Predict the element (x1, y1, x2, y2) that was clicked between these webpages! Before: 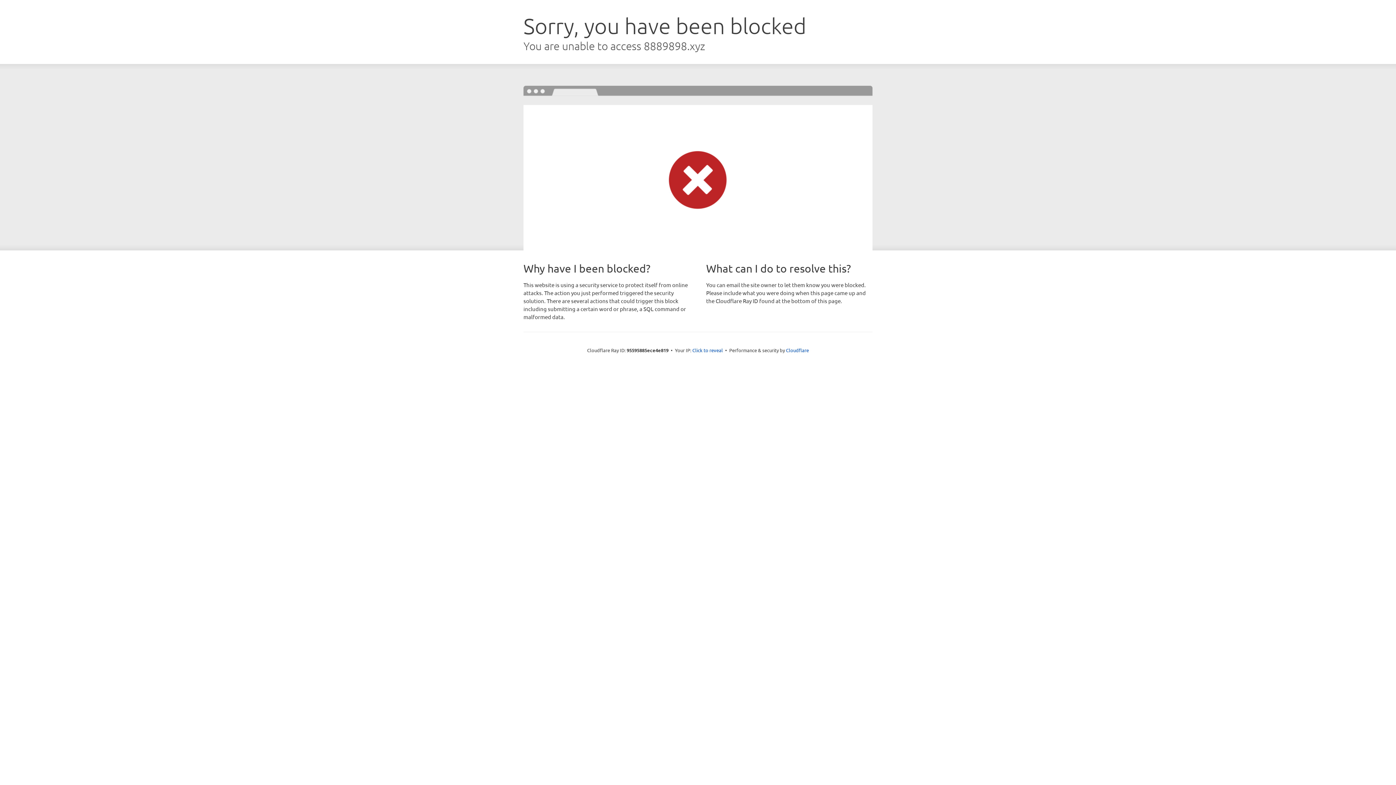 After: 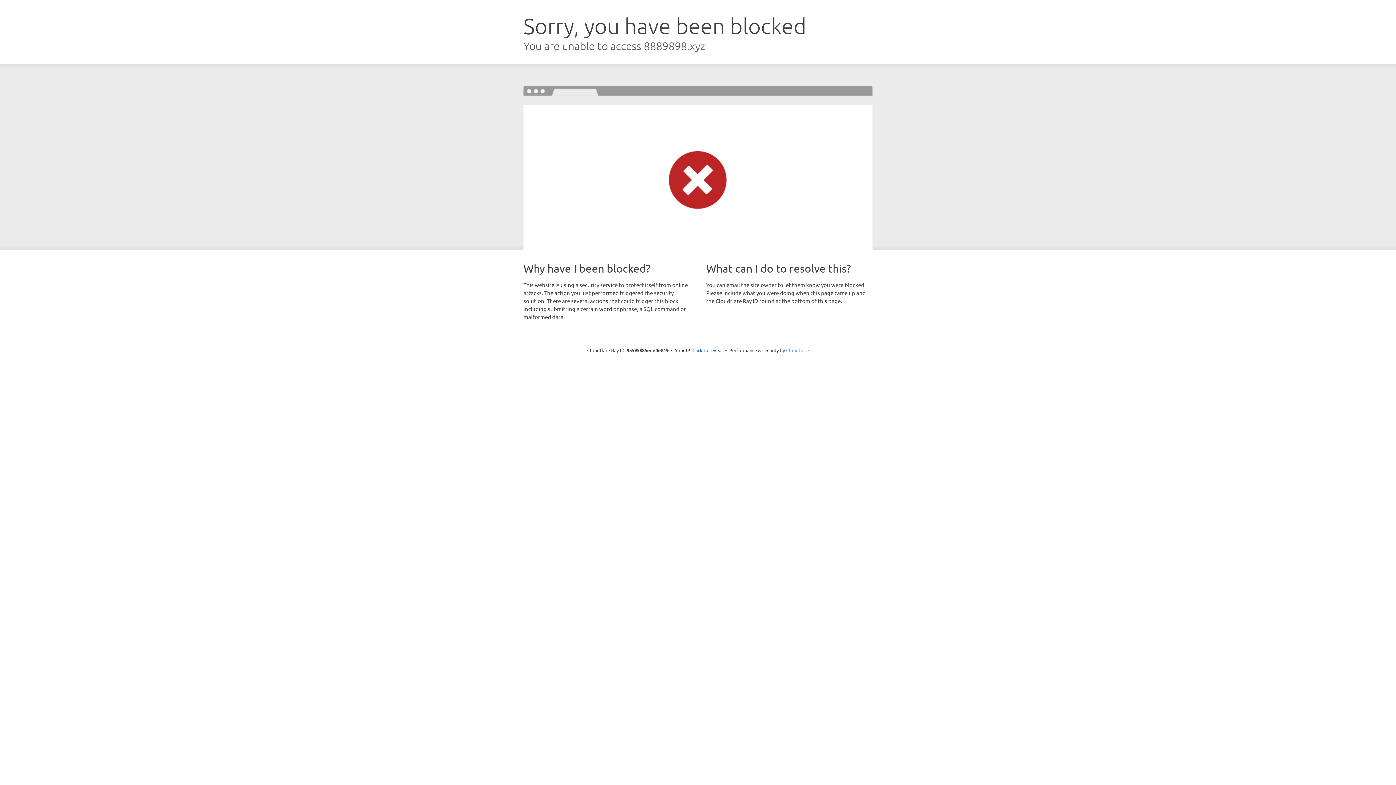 Action: label: Cloudflare bbox: (786, 347, 809, 353)